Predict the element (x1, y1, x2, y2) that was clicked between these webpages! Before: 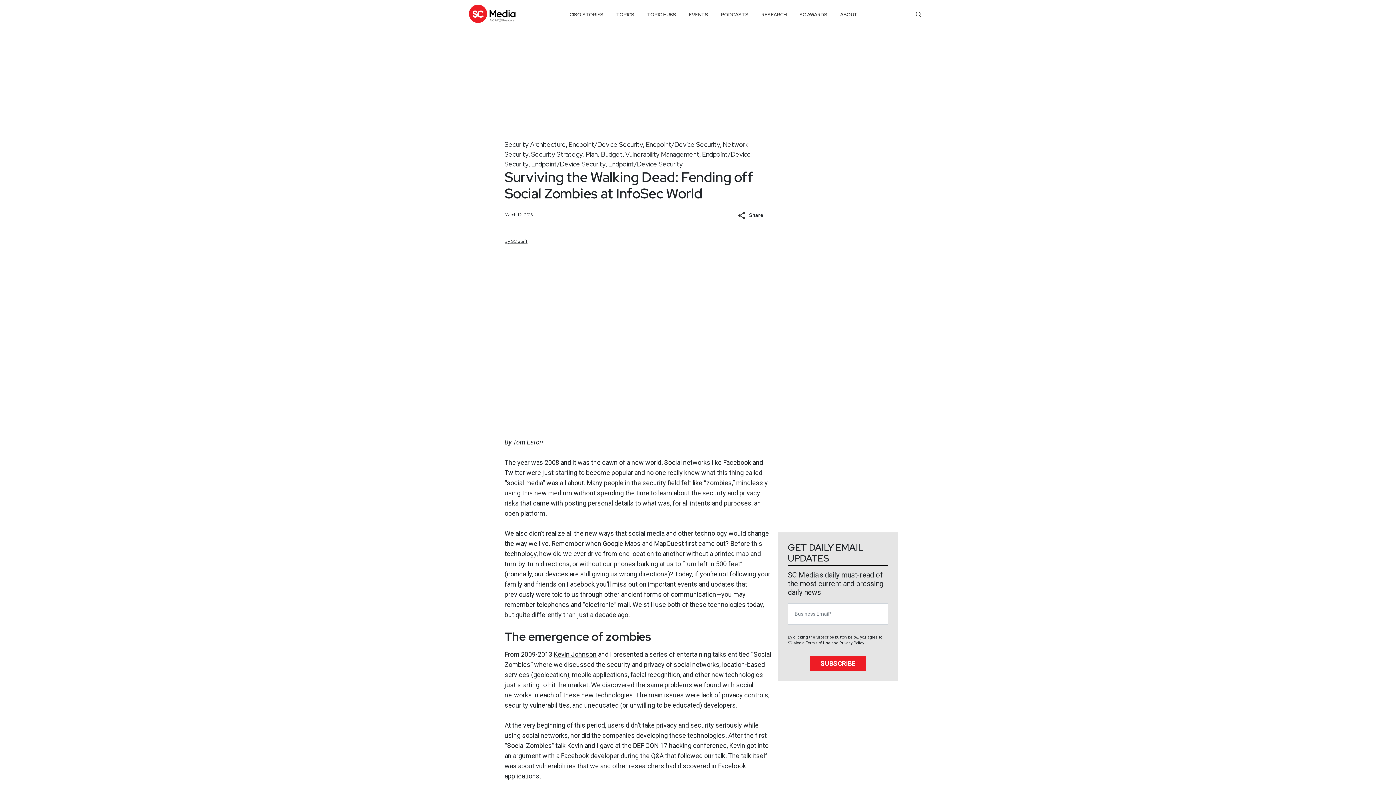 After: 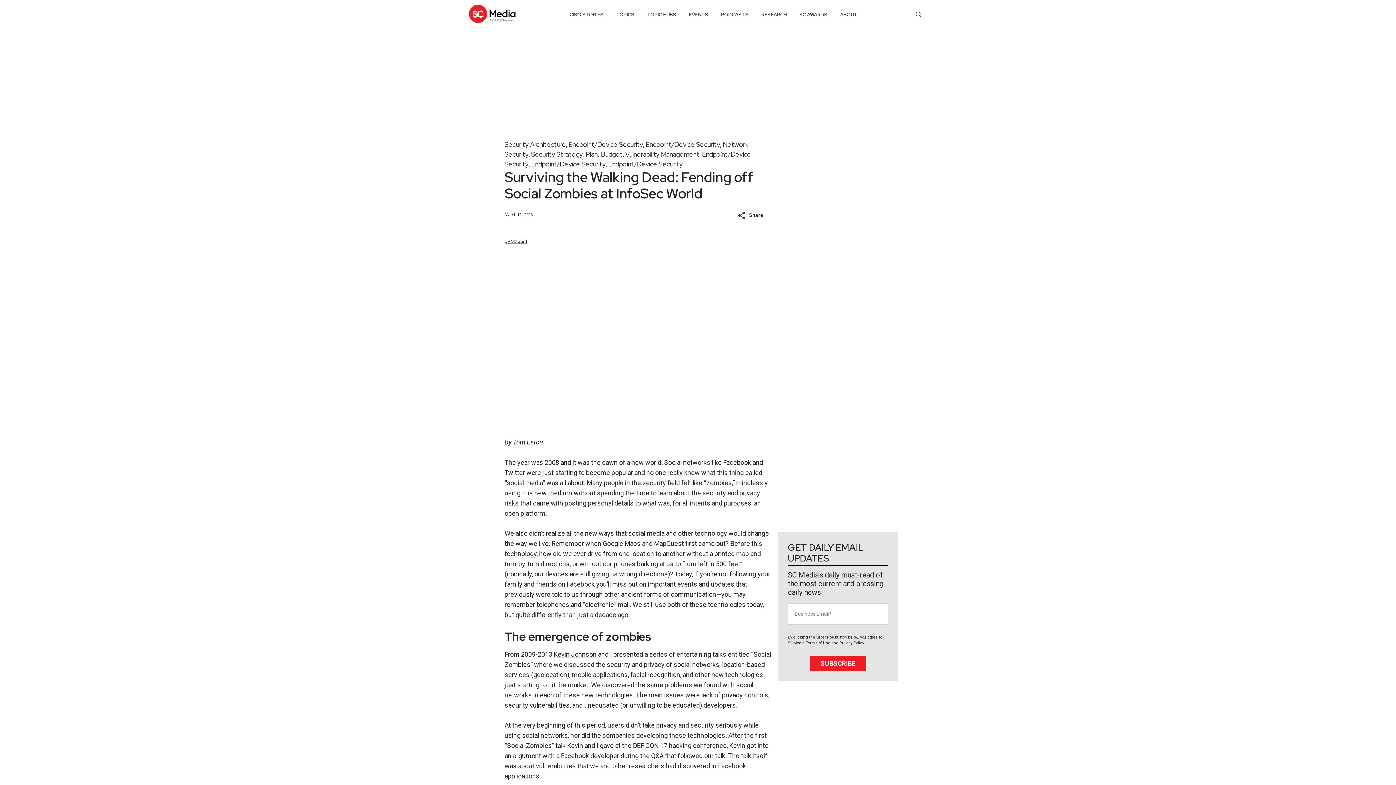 Action: label: Share bbox: (732, 207, 771, 222)